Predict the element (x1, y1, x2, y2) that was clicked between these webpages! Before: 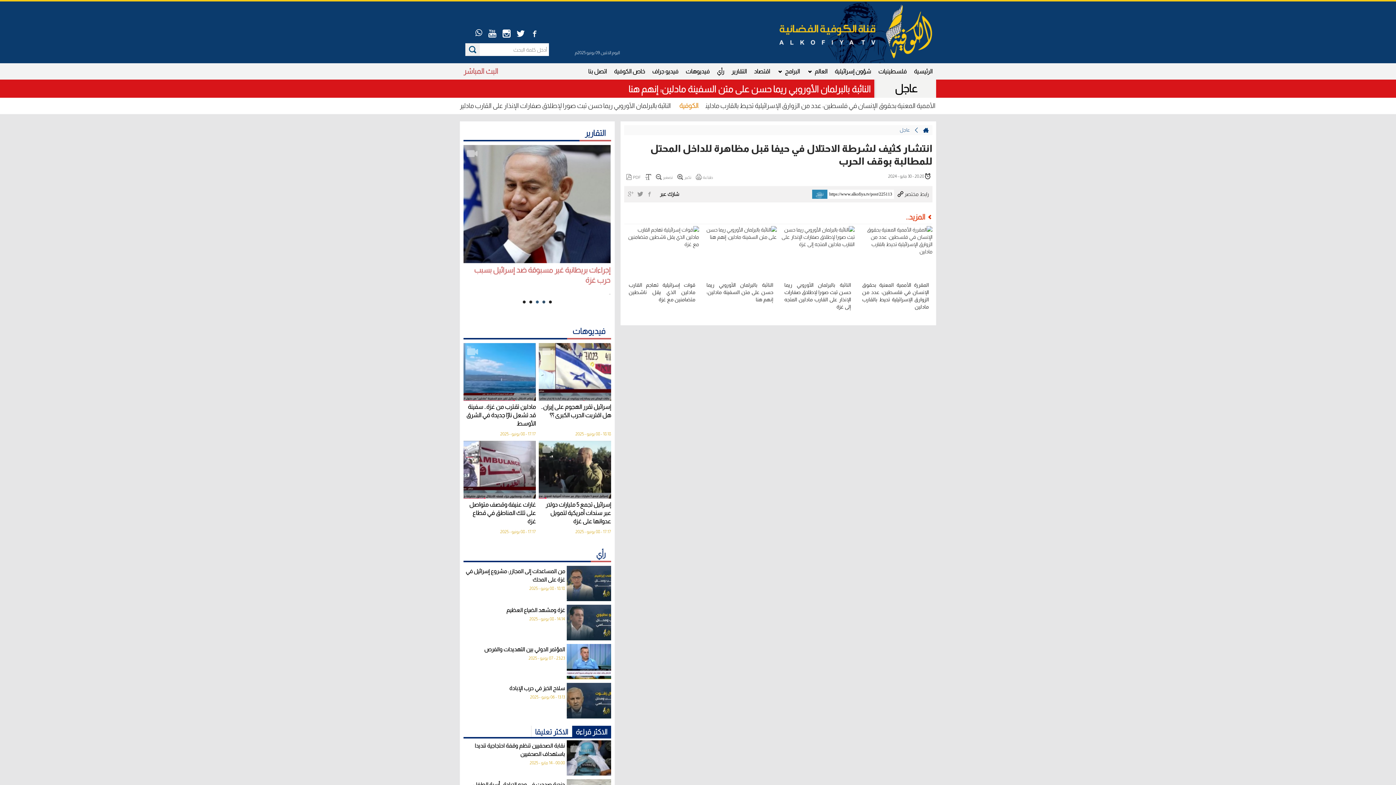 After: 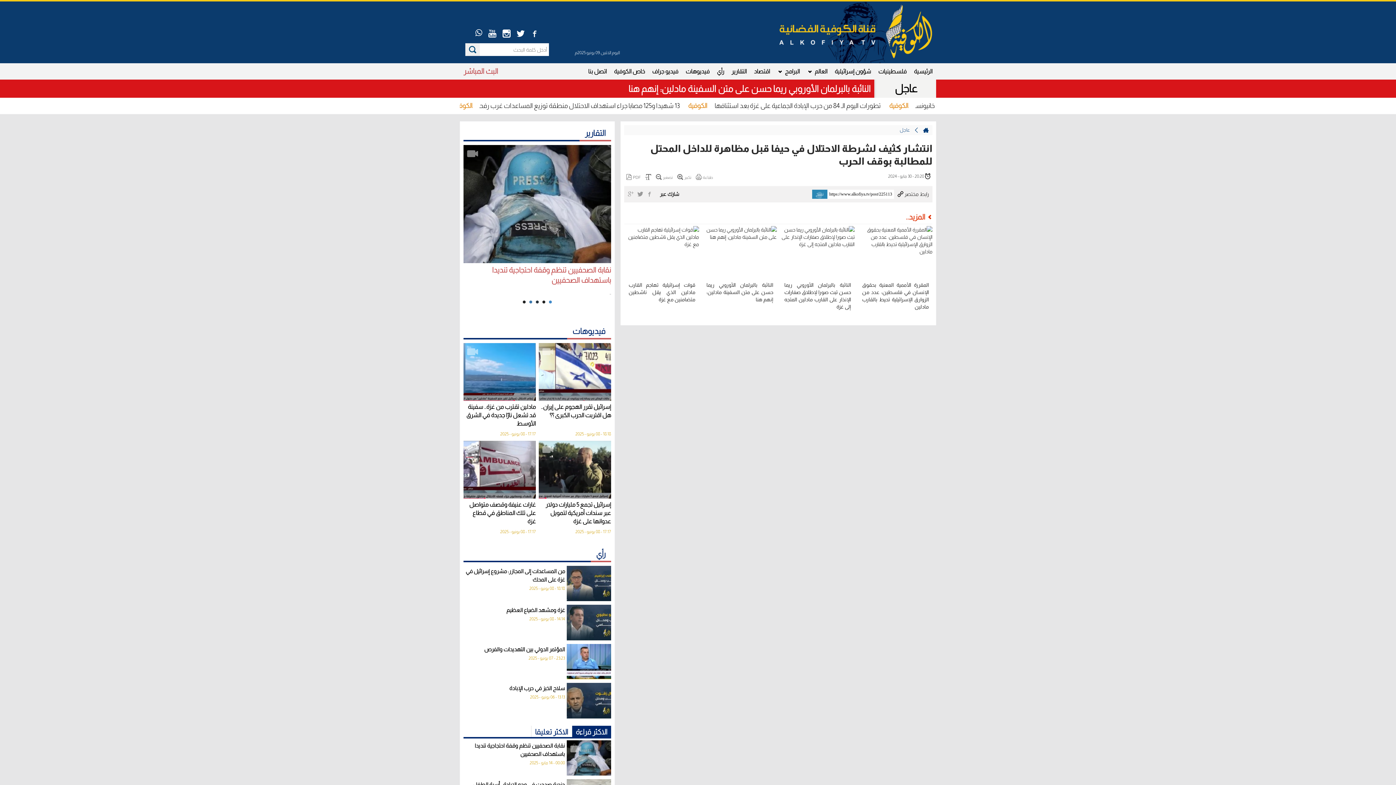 Action: label: 1 bbox: (549, 300, 551, 303)